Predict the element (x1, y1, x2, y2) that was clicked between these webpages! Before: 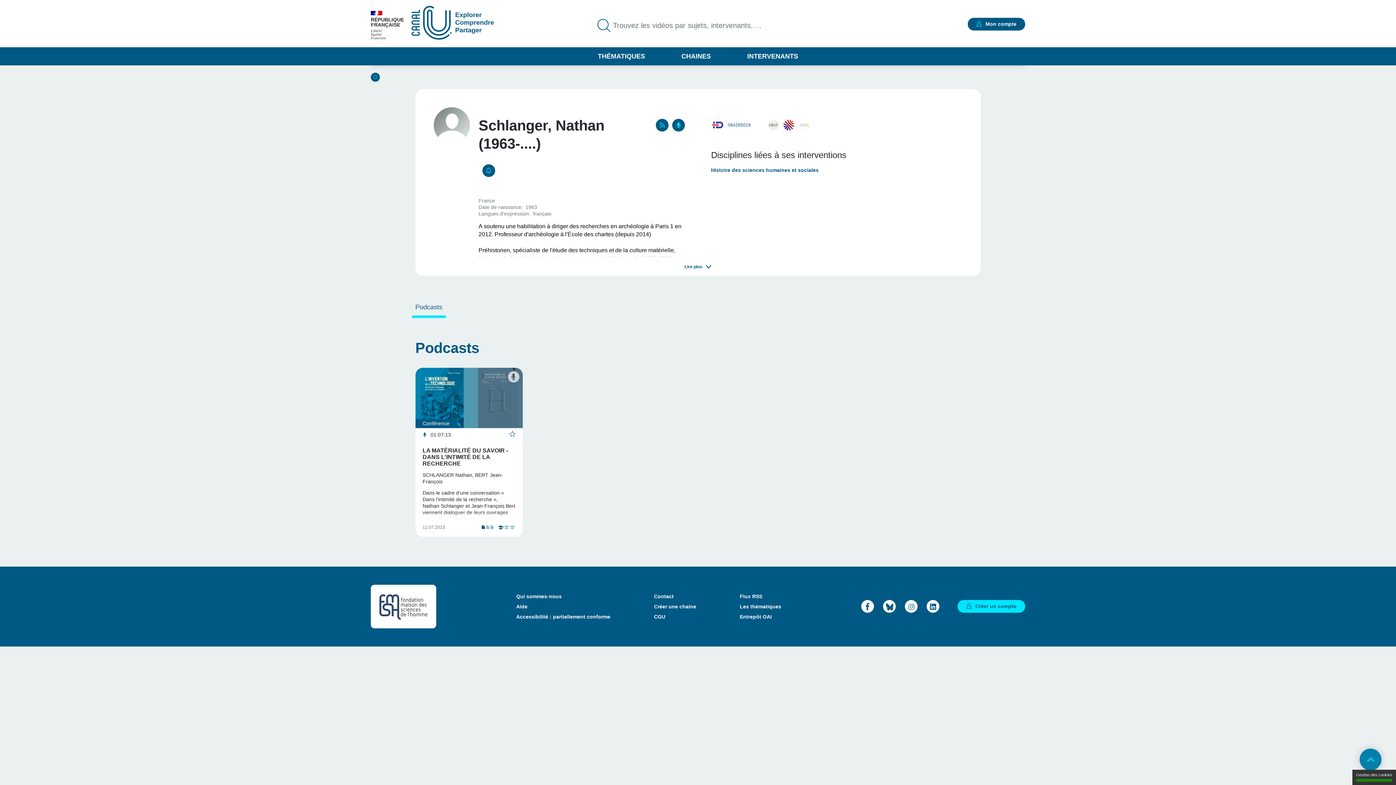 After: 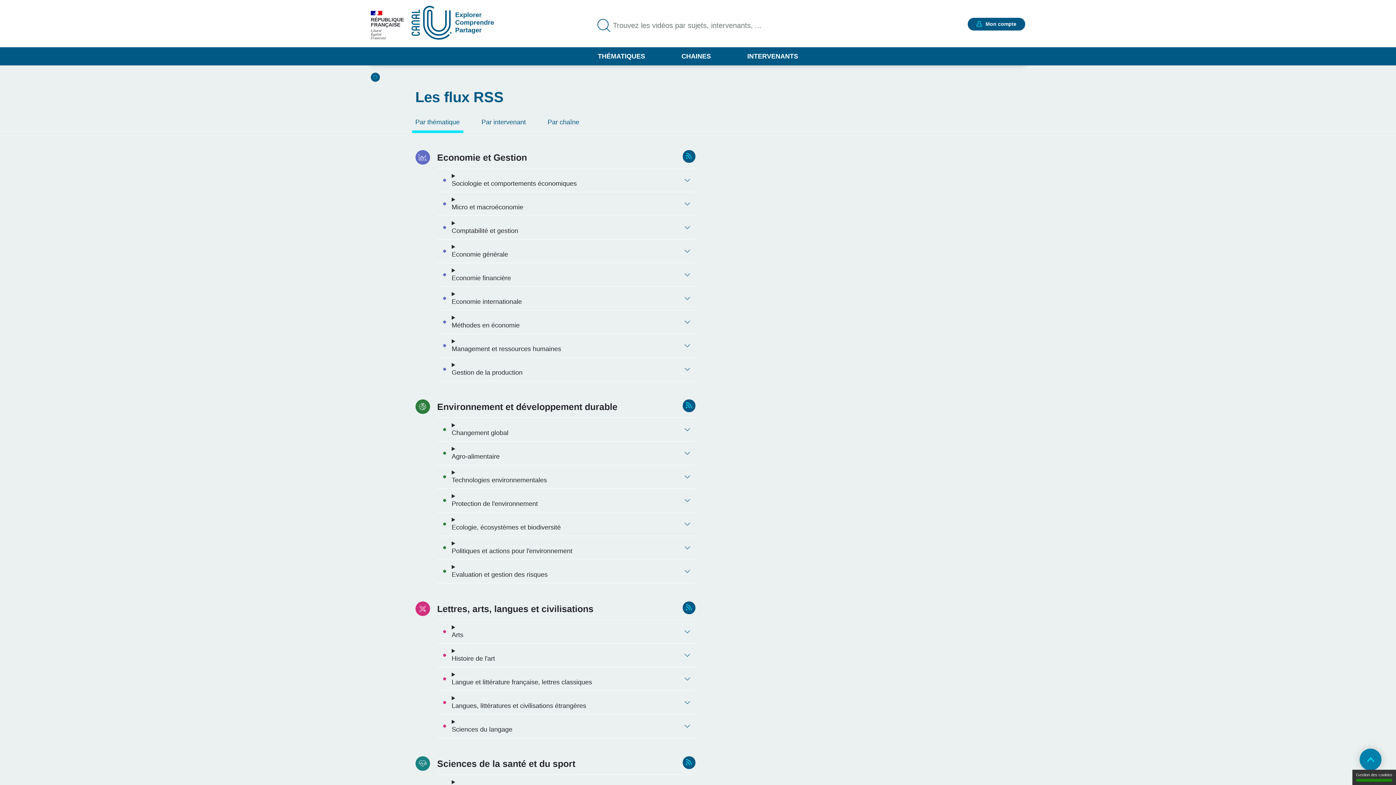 Action: label: Flux RSS bbox: (740, 593, 762, 599)